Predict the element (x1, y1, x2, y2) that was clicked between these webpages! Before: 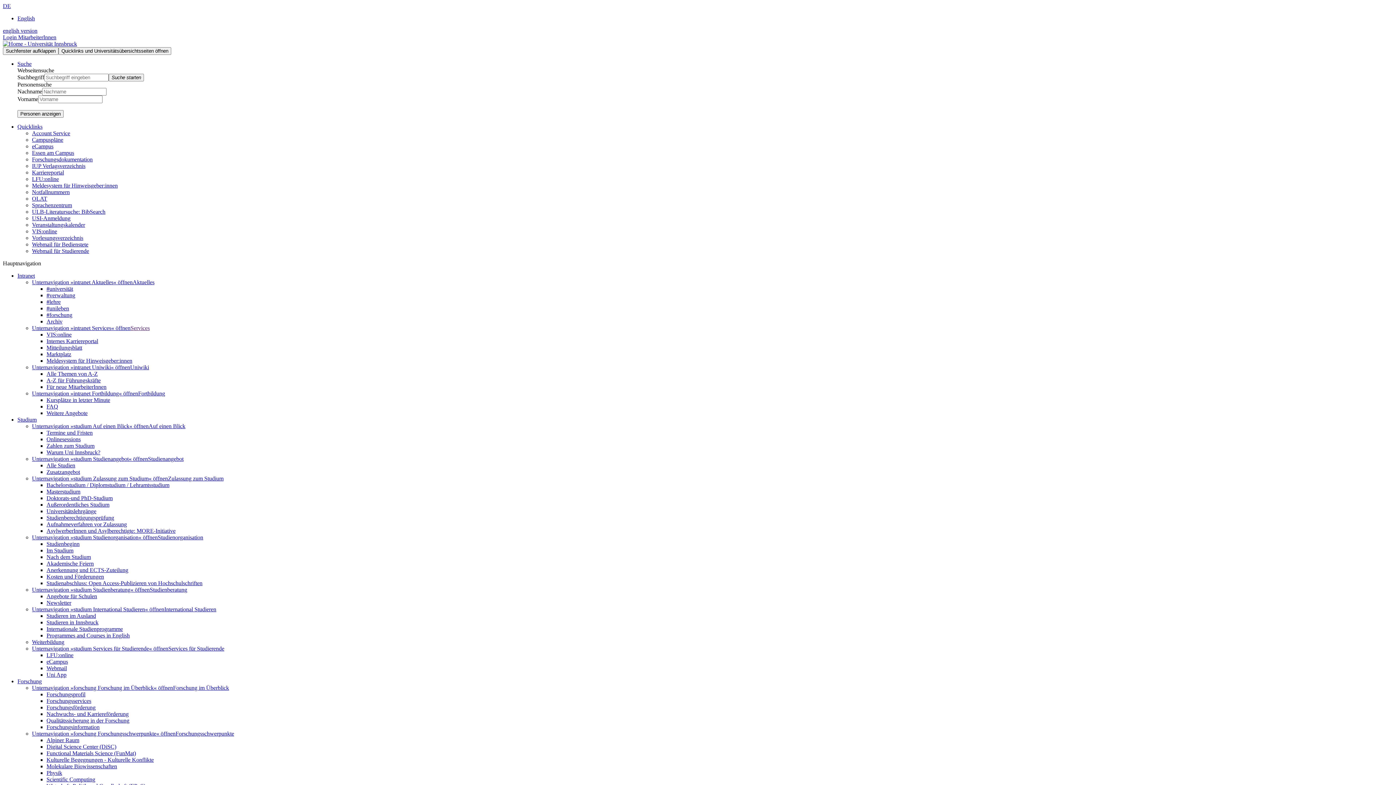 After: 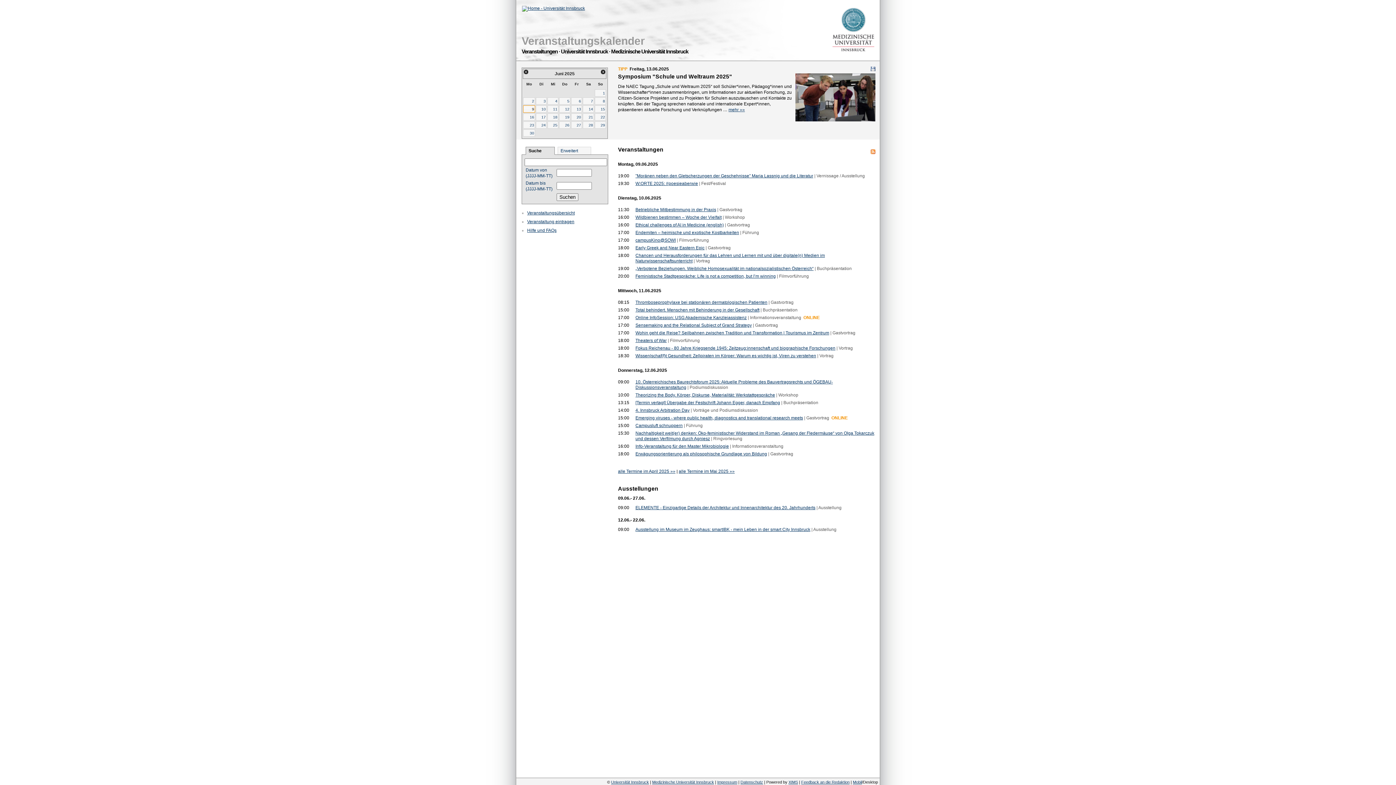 Action: label: Veranstaltungskalender bbox: (32, 221, 85, 228)